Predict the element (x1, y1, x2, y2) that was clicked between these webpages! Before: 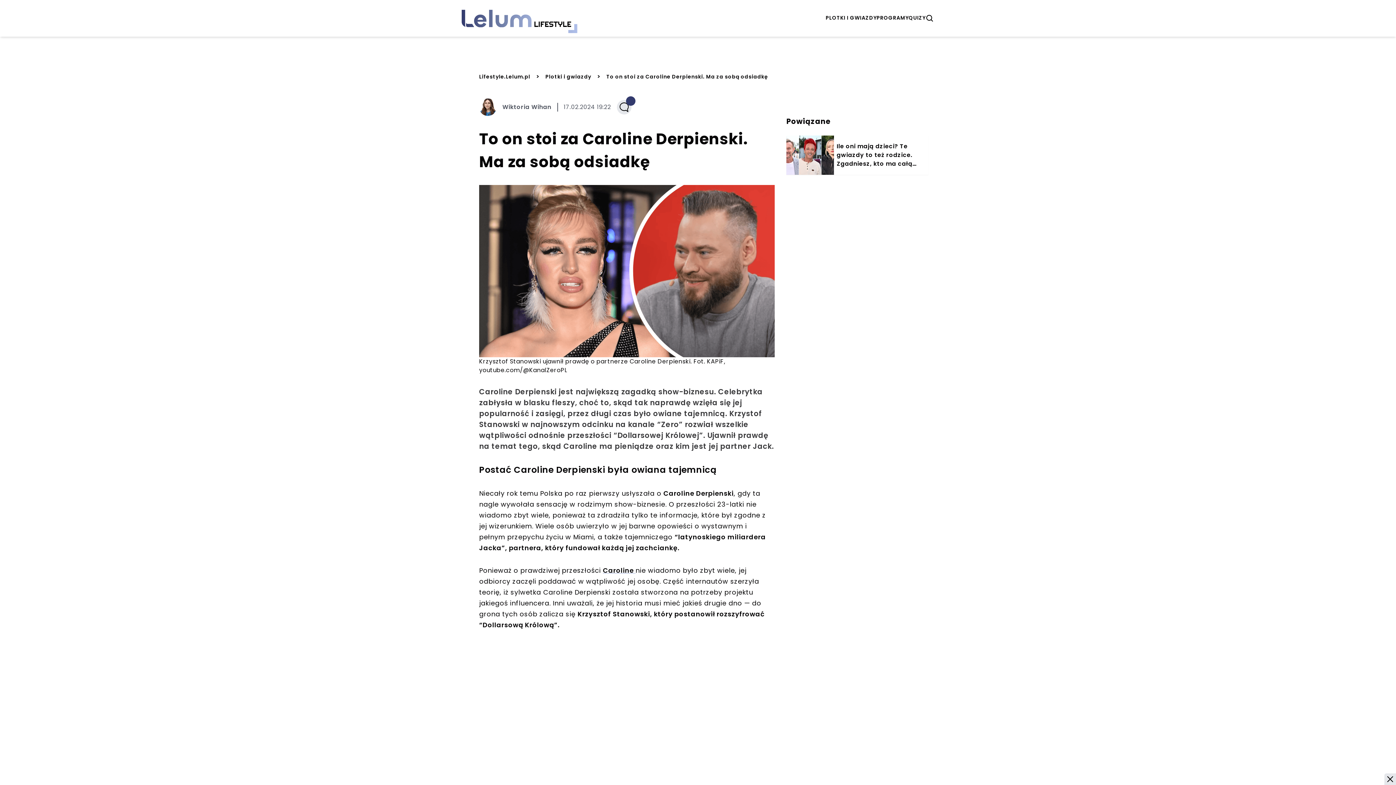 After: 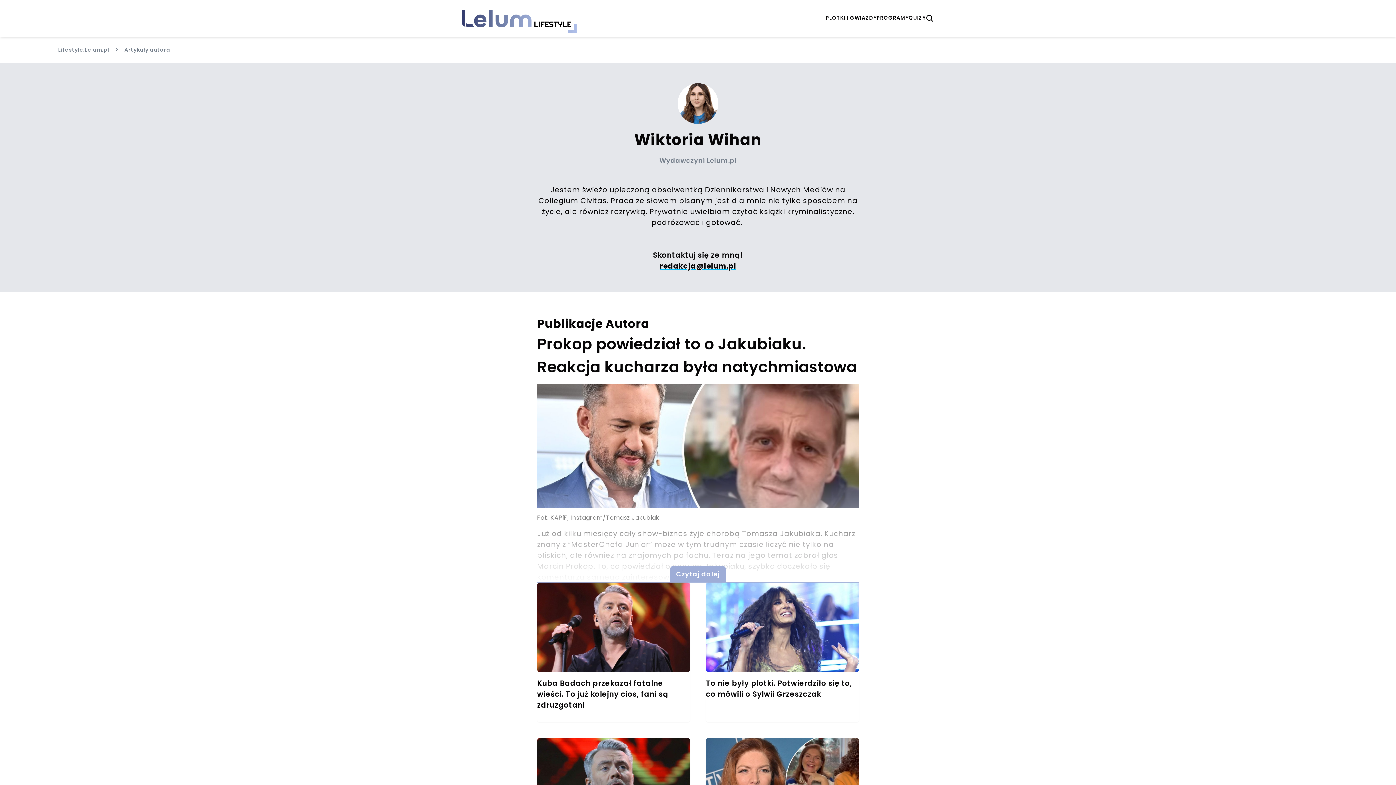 Action: label: Wiktoria Wihan bbox: (502, 102, 551, 111)